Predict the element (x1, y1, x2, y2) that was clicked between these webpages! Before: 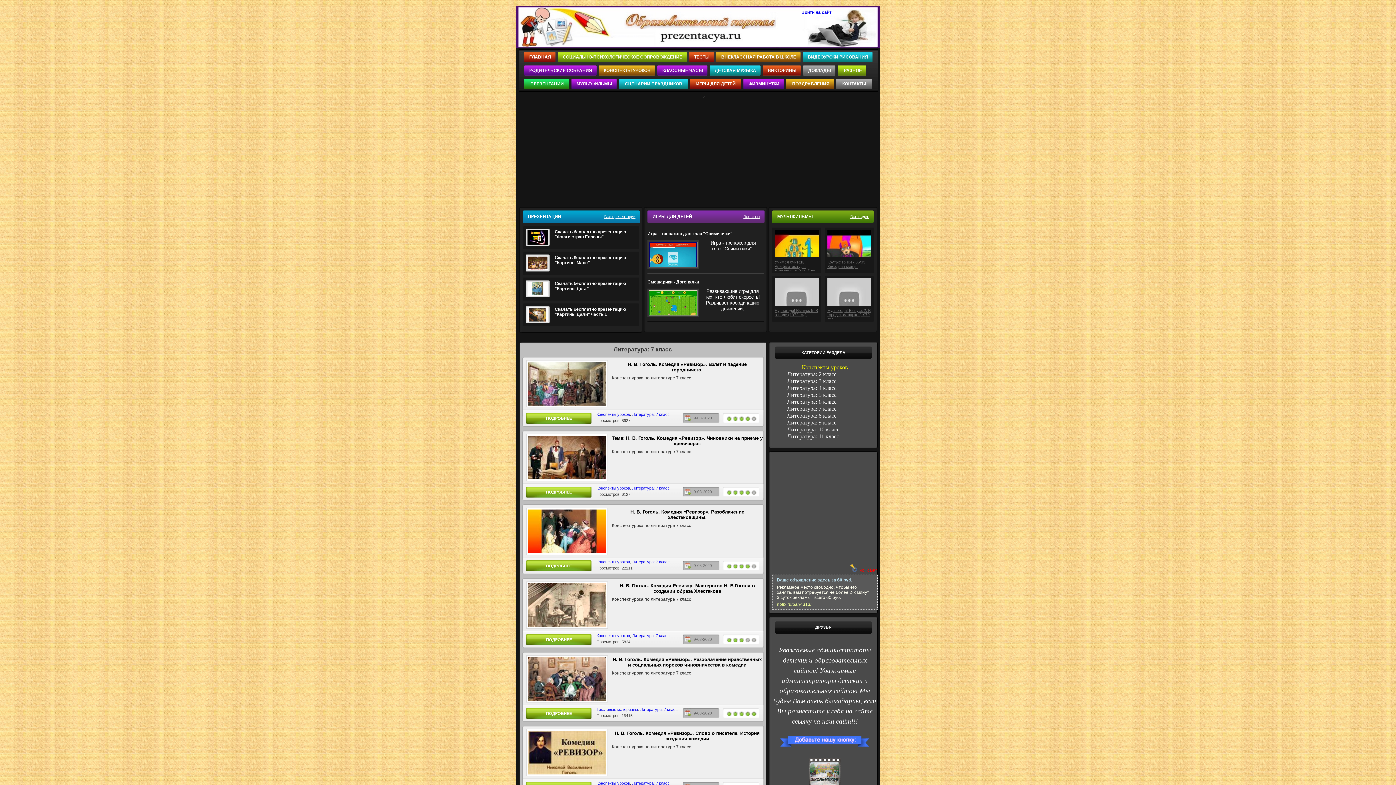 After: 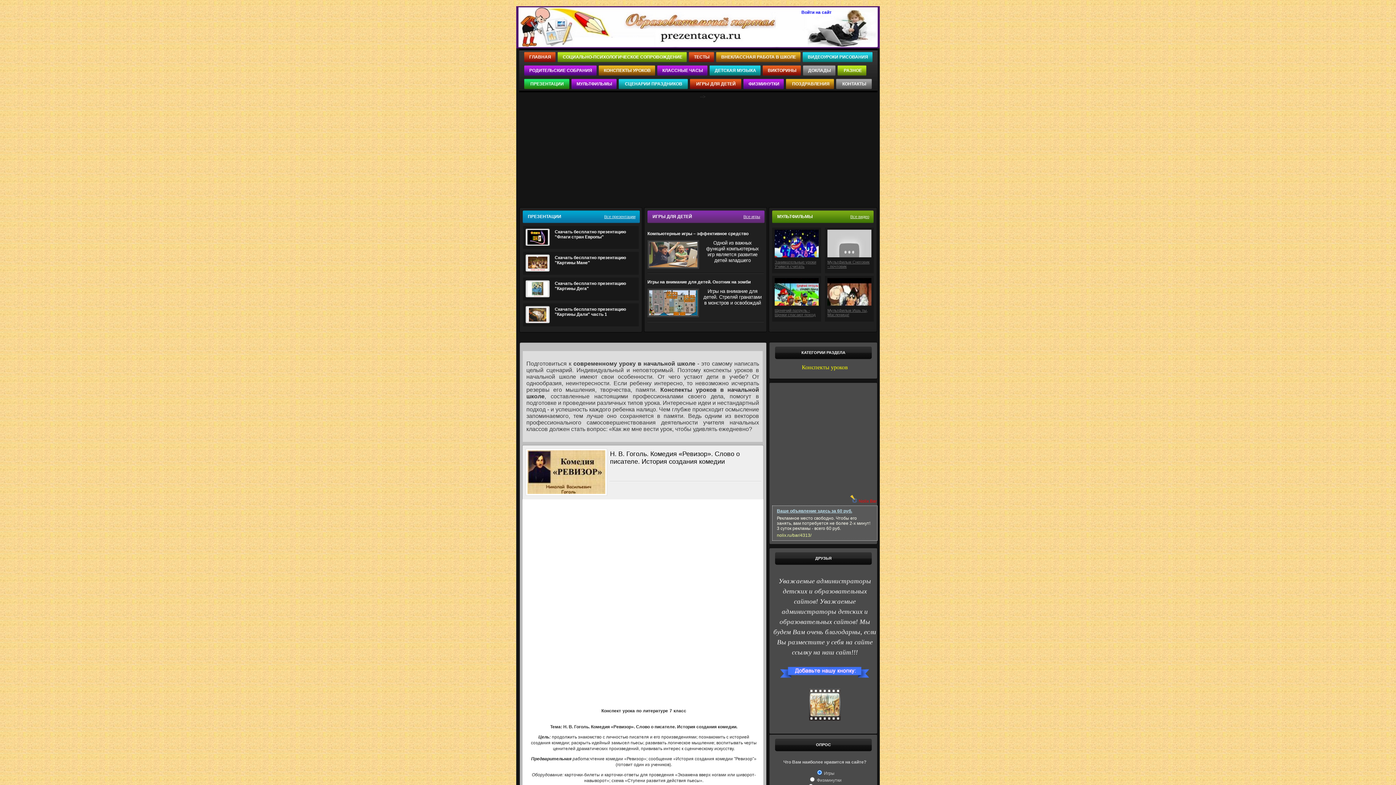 Action: label: Н. В. Гоголь. Комедия «Ревизор». Слово о писателе. История создания комедии bbox: (612, 730, 762, 744)